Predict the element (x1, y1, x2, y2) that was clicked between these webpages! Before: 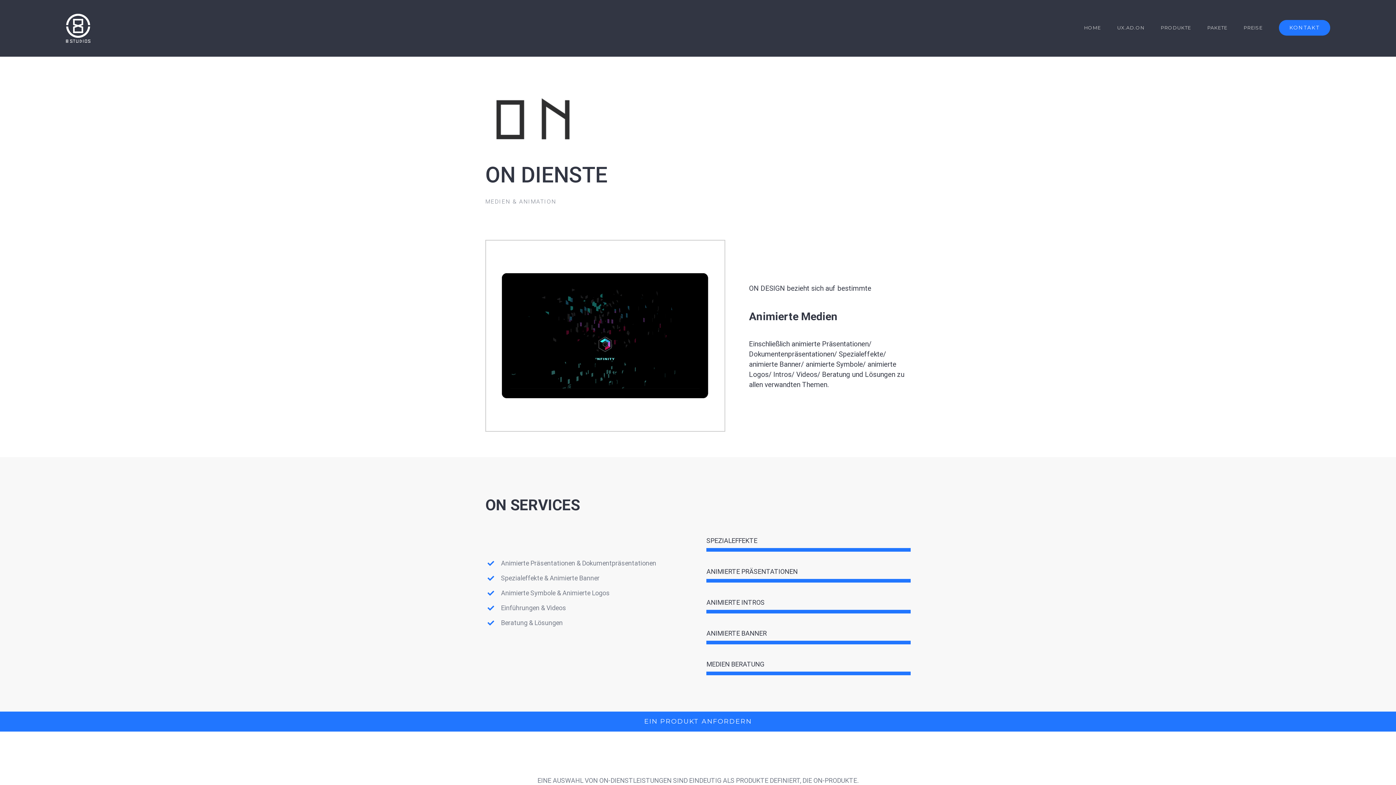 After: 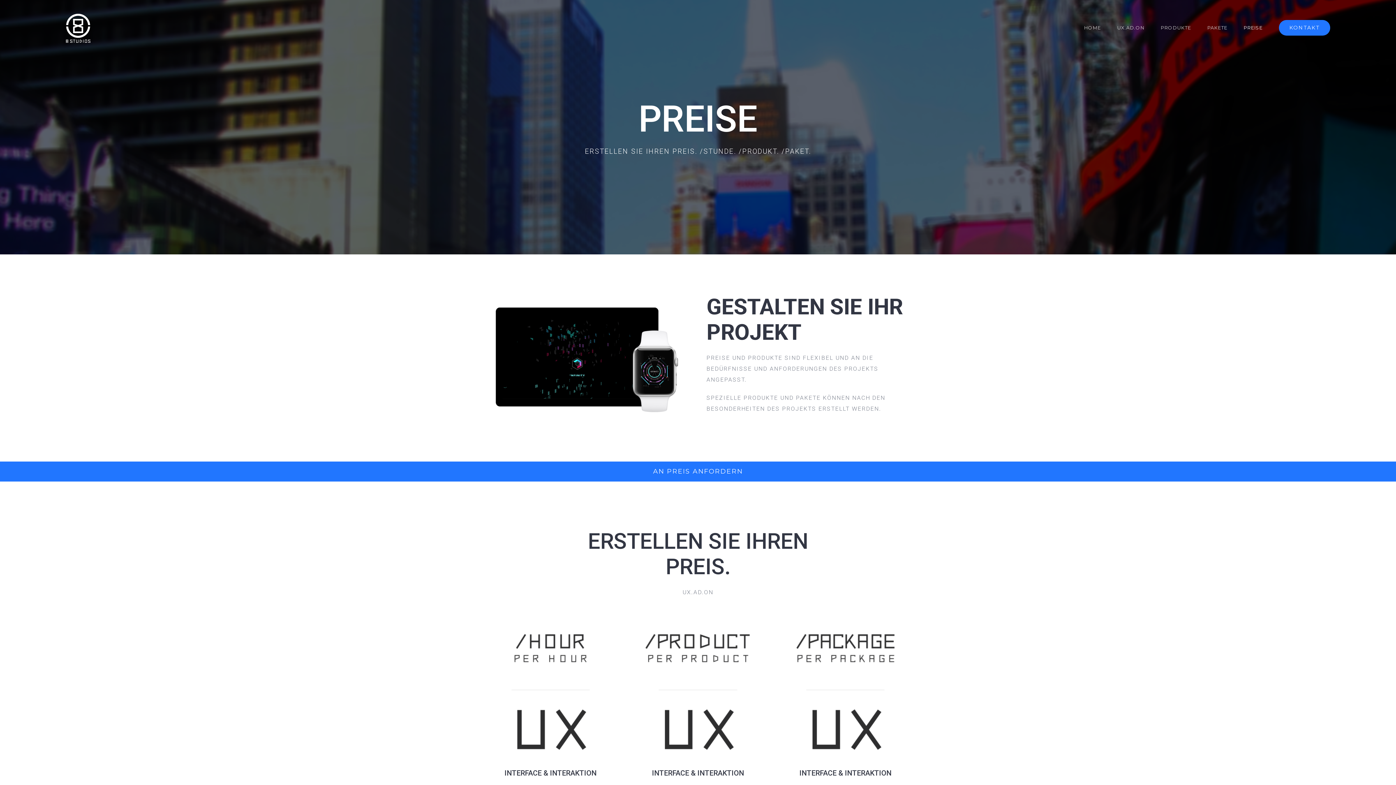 Action: label: PREISE bbox: (1243, 13, 1262, 42)